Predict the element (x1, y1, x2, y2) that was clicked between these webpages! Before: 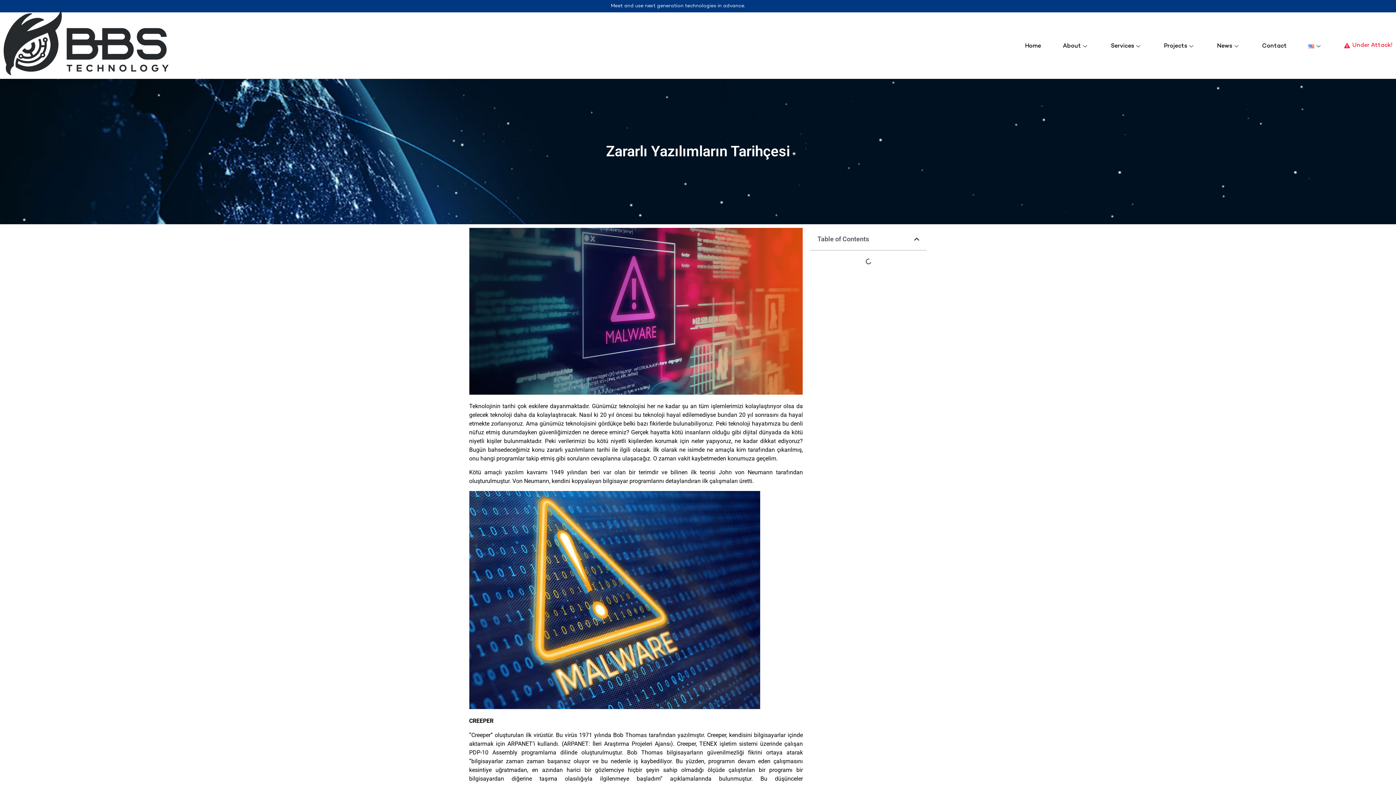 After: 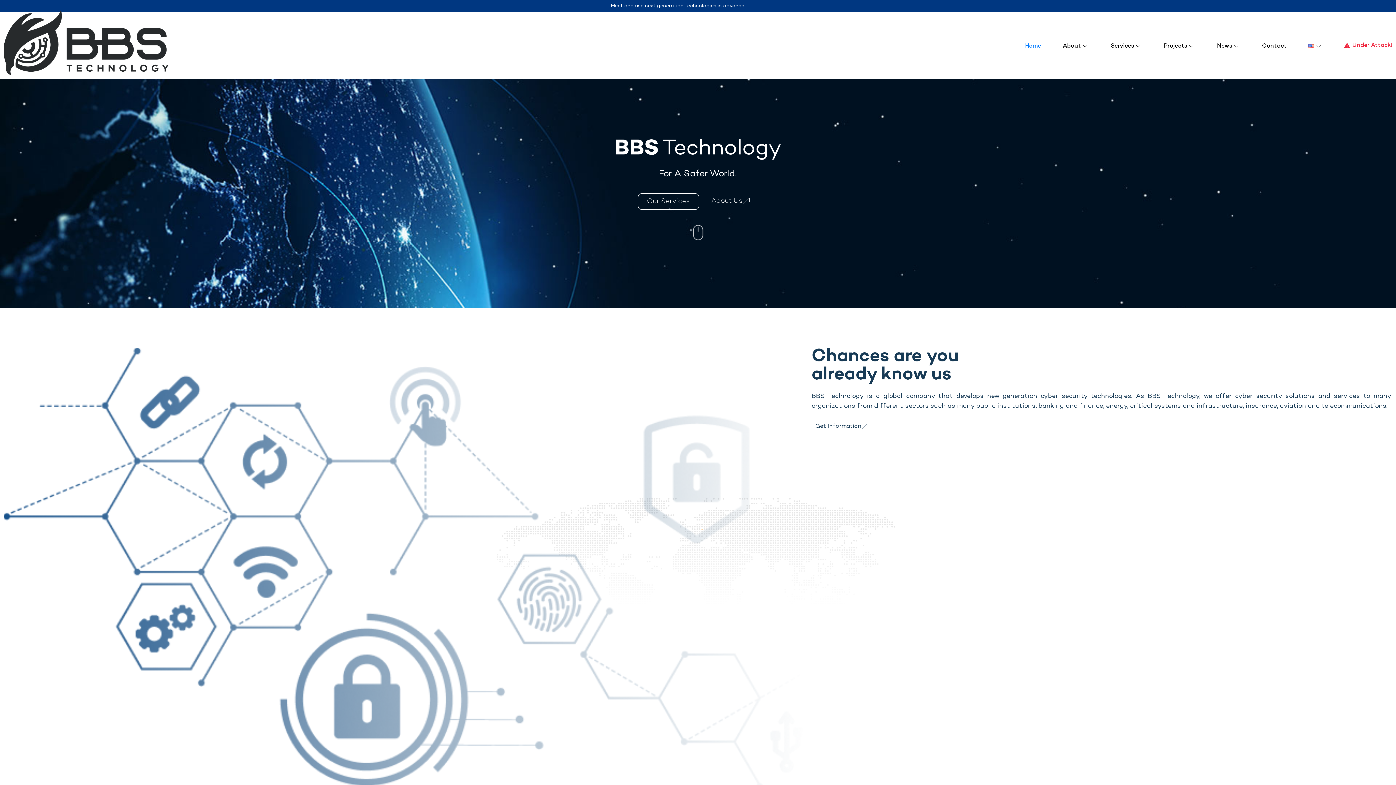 Action: bbox: (3, 10, 303, 75)